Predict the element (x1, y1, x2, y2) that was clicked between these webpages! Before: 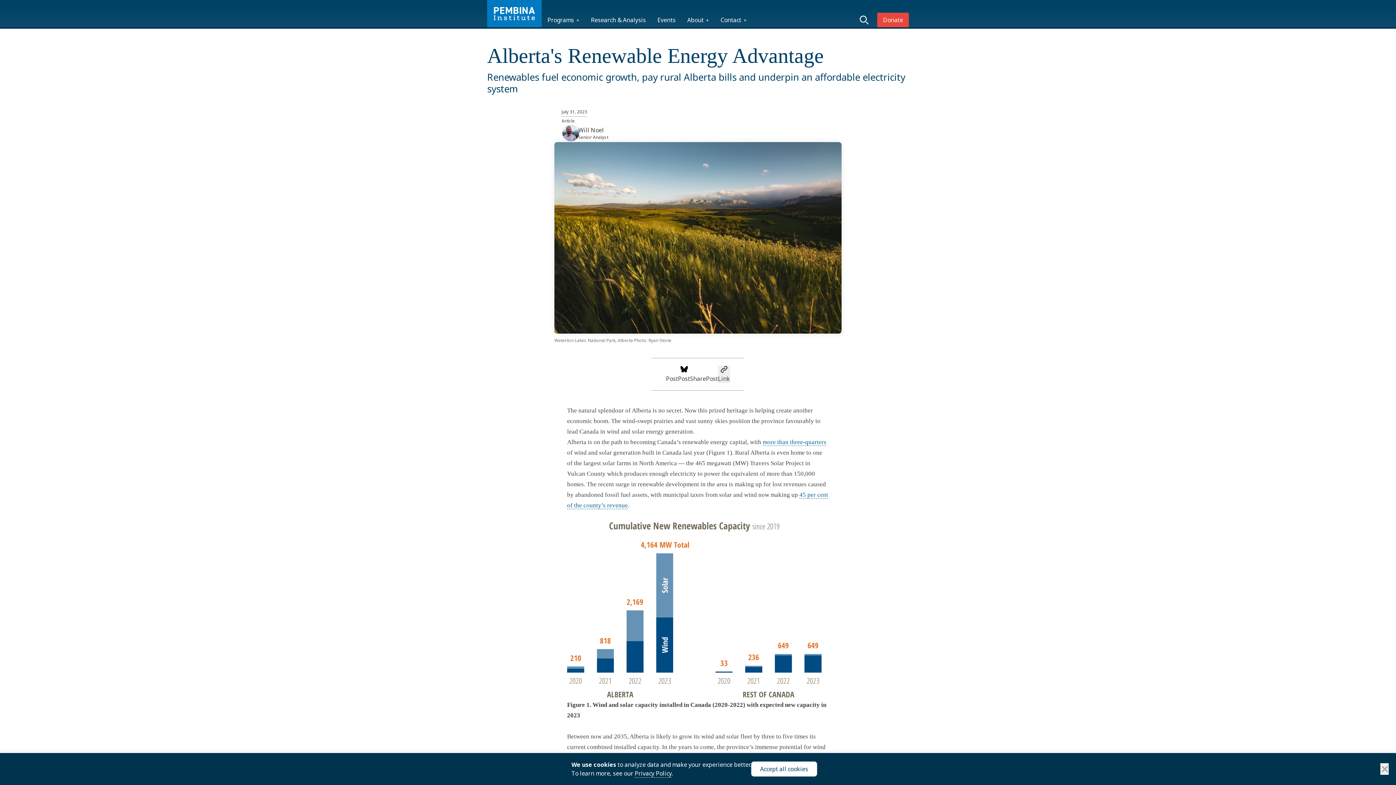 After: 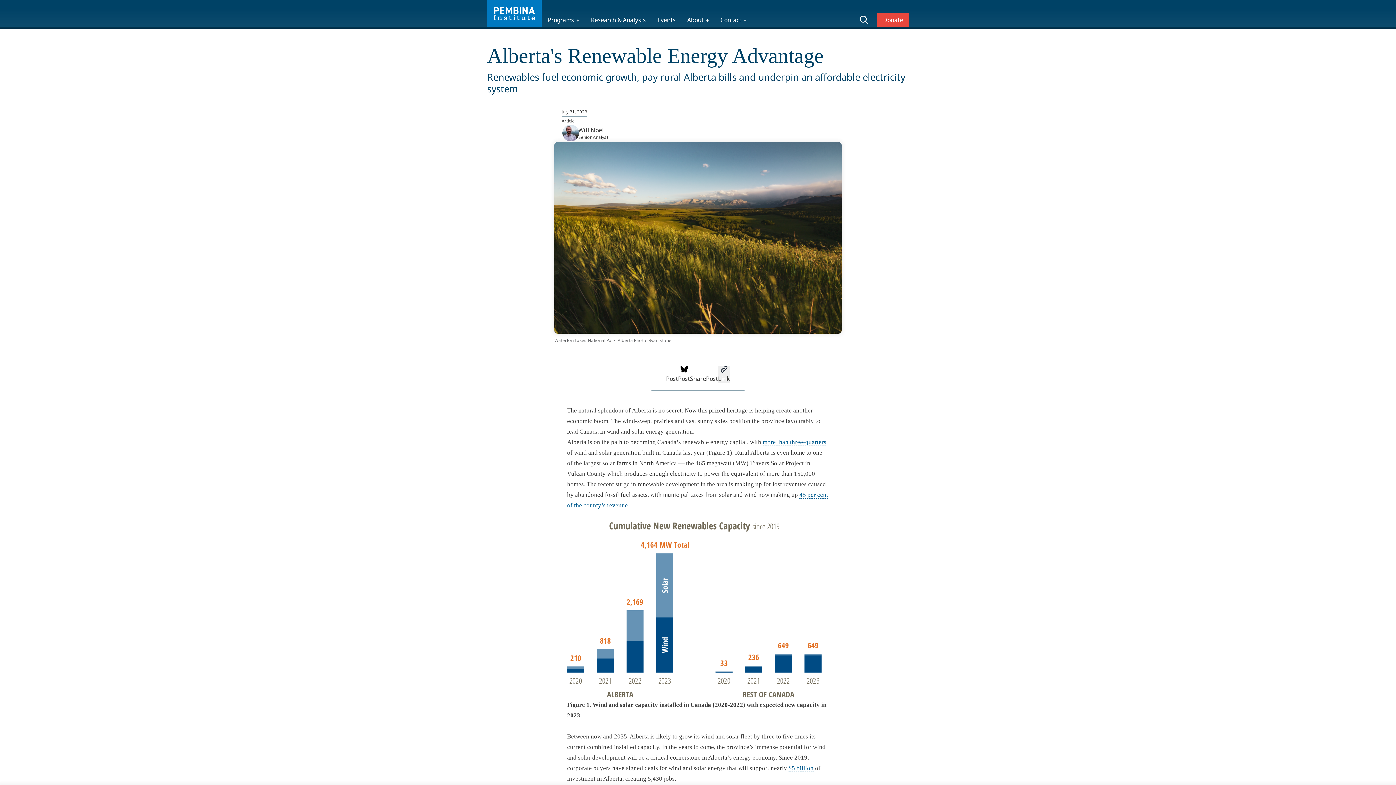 Action: label: Accept all cookies bbox: (751, 761, 817, 777)